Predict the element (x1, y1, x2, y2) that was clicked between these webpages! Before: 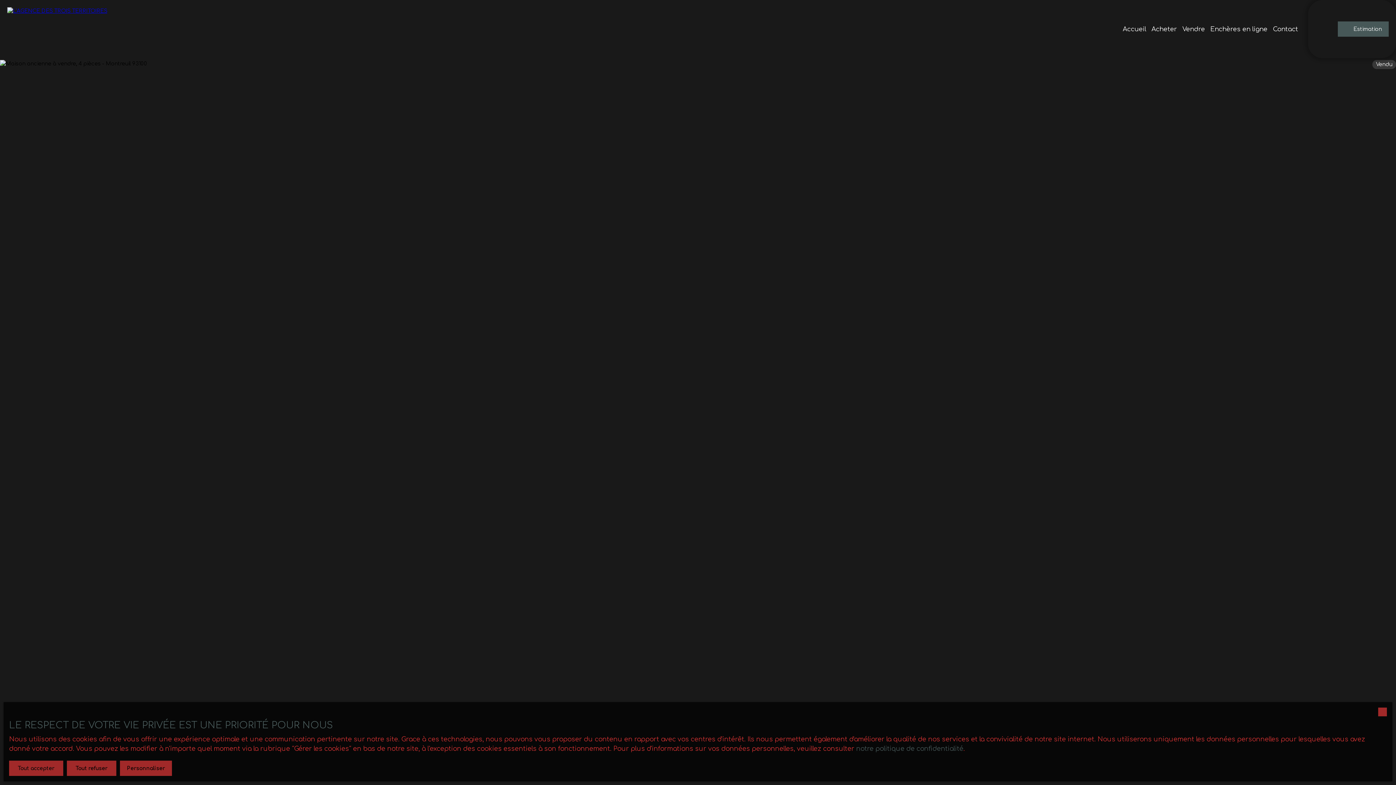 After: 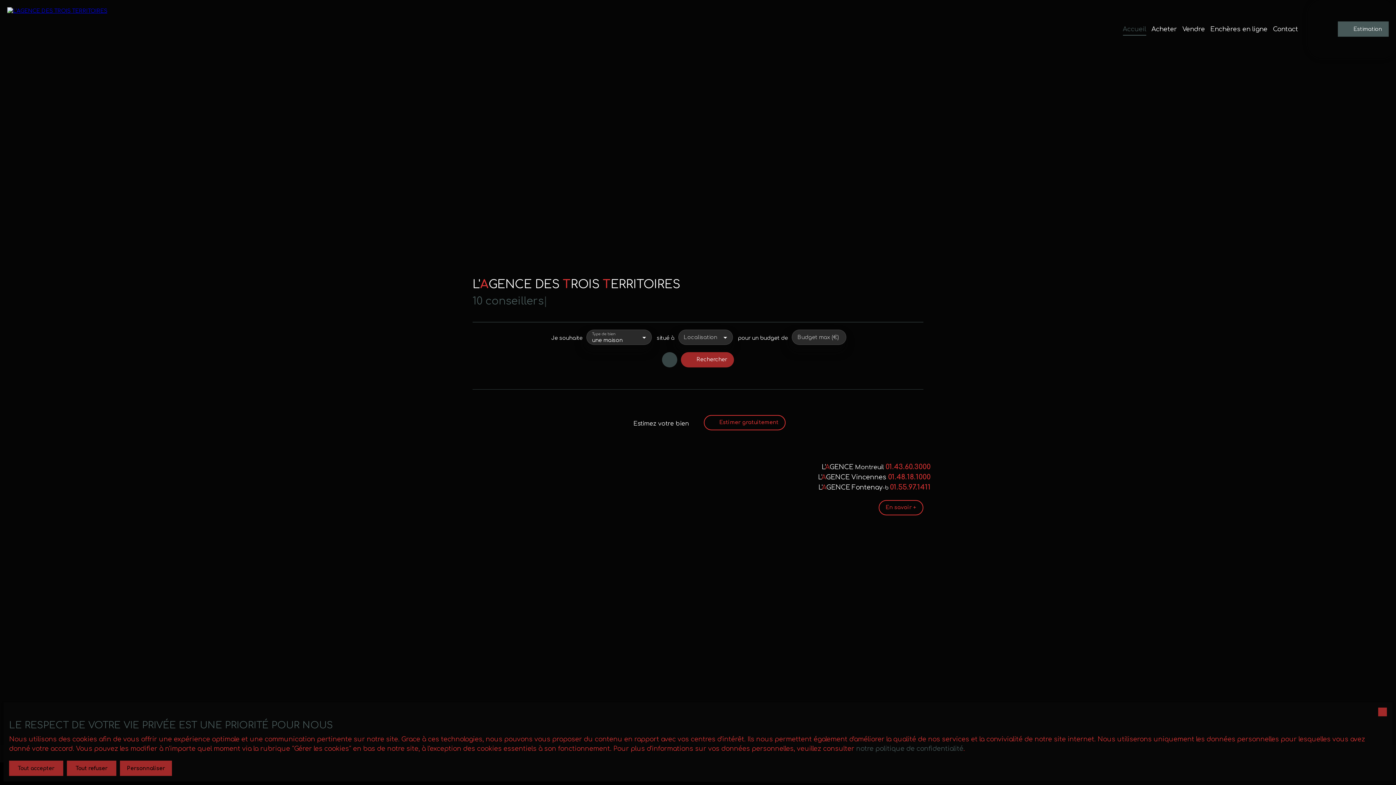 Action: bbox: (1123, 22, 1146, 35) label: Accueil